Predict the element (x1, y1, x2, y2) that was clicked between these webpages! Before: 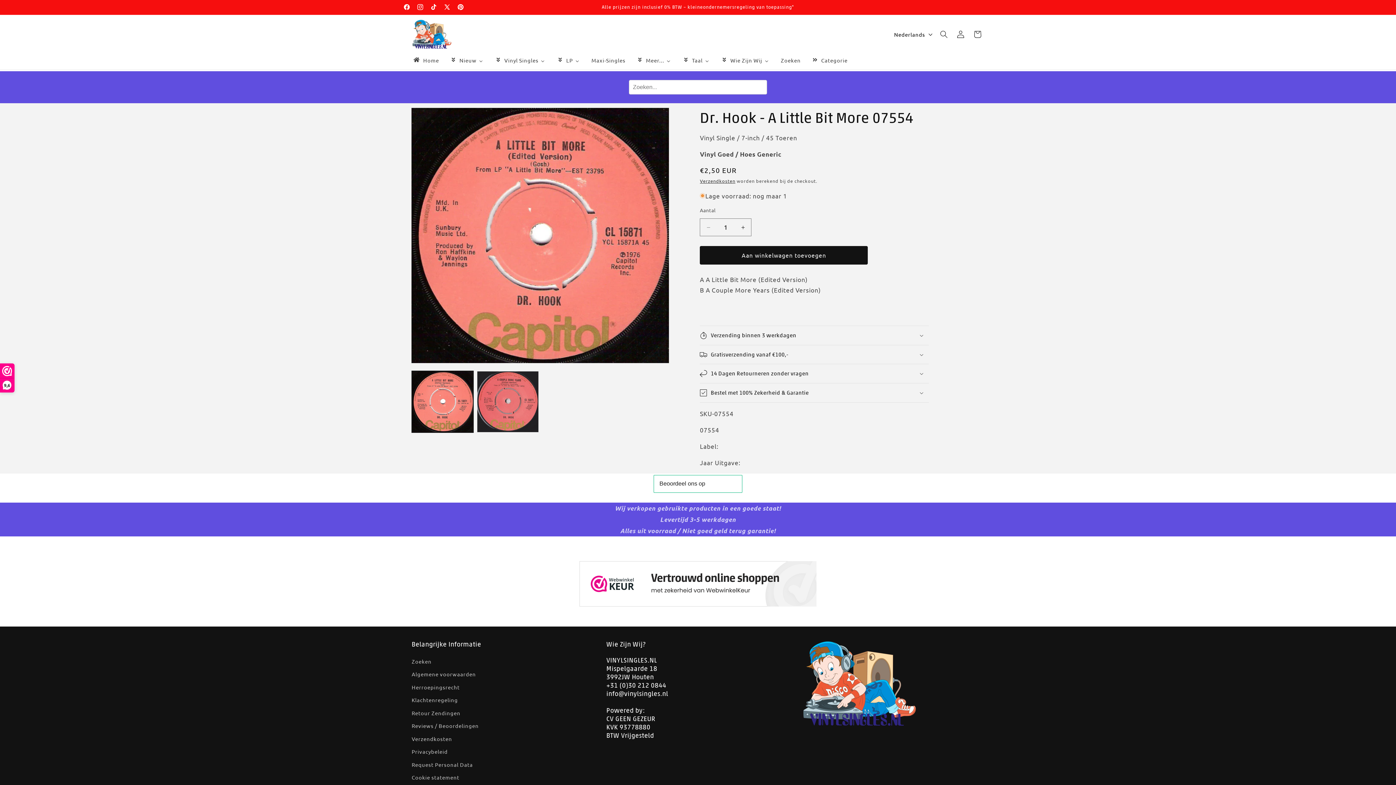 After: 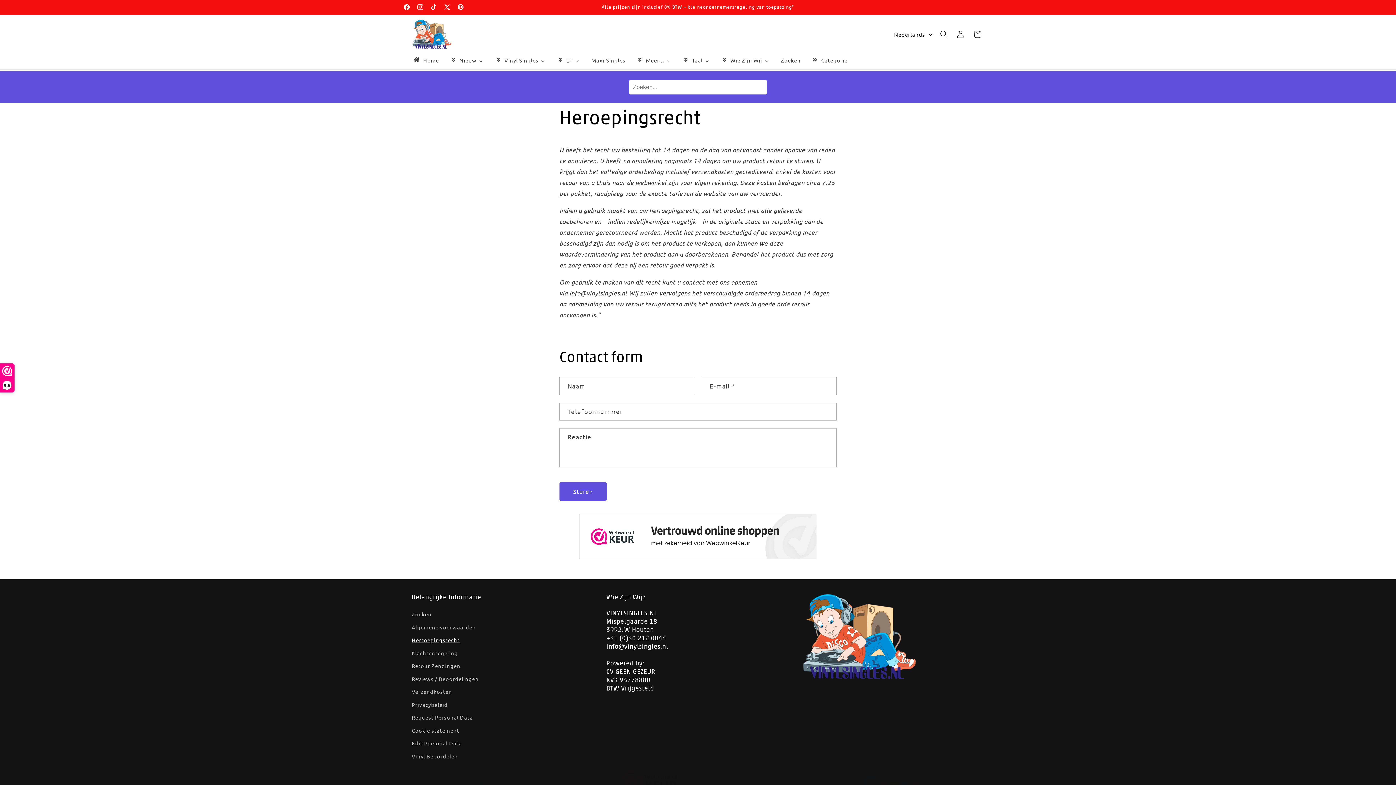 Action: label: Herroepingsrecht bbox: (411, 680, 459, 693)